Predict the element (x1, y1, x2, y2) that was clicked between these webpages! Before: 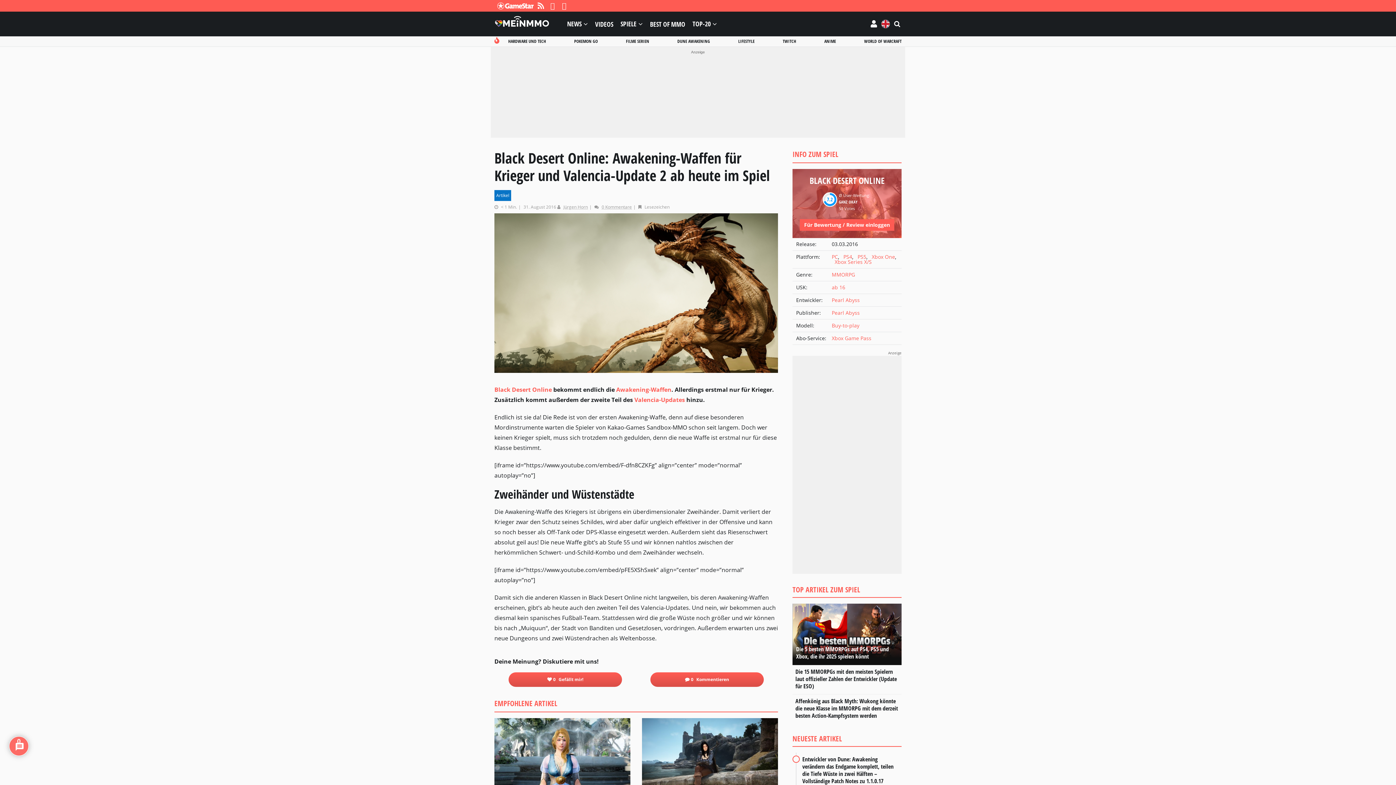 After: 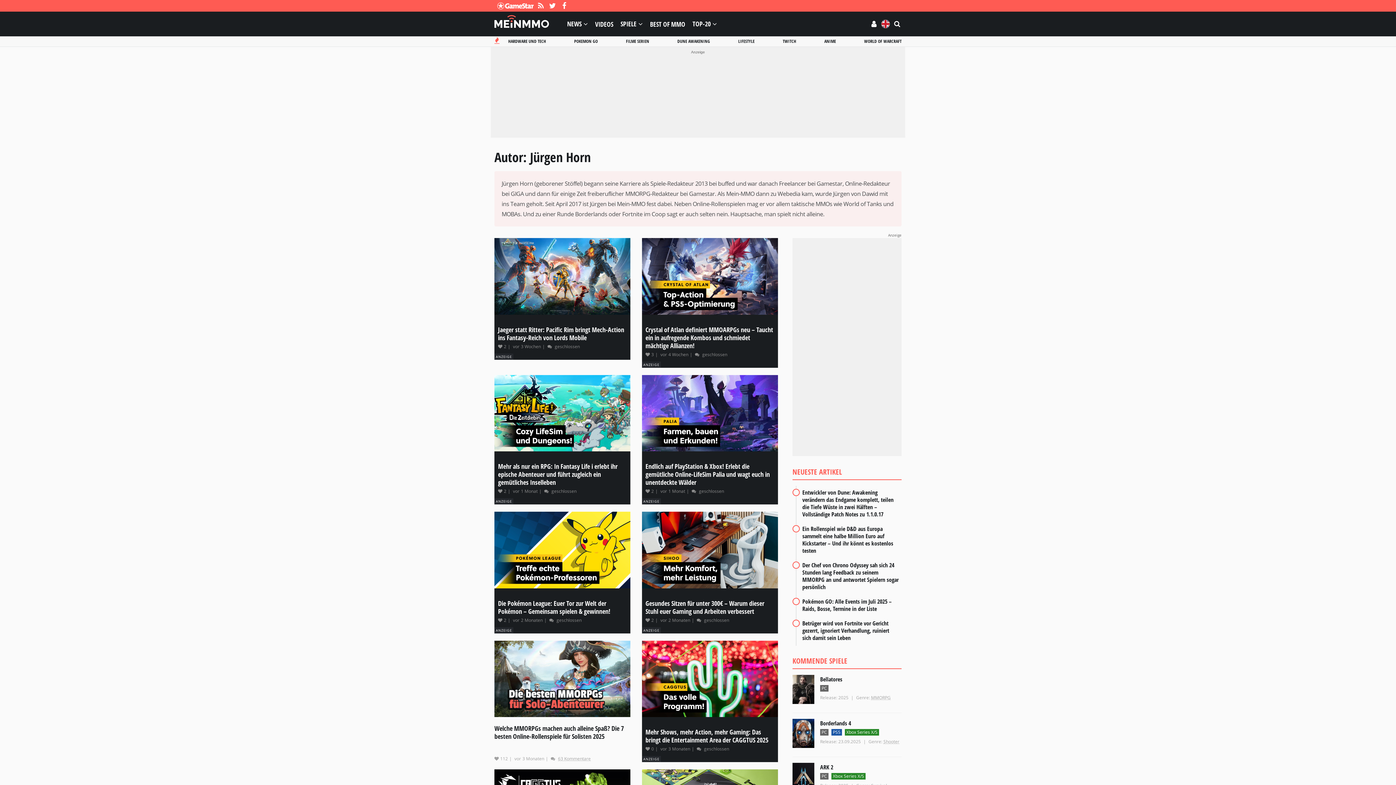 Action: label: Jürgen Horn bbox: (563, 204, 588, 210)